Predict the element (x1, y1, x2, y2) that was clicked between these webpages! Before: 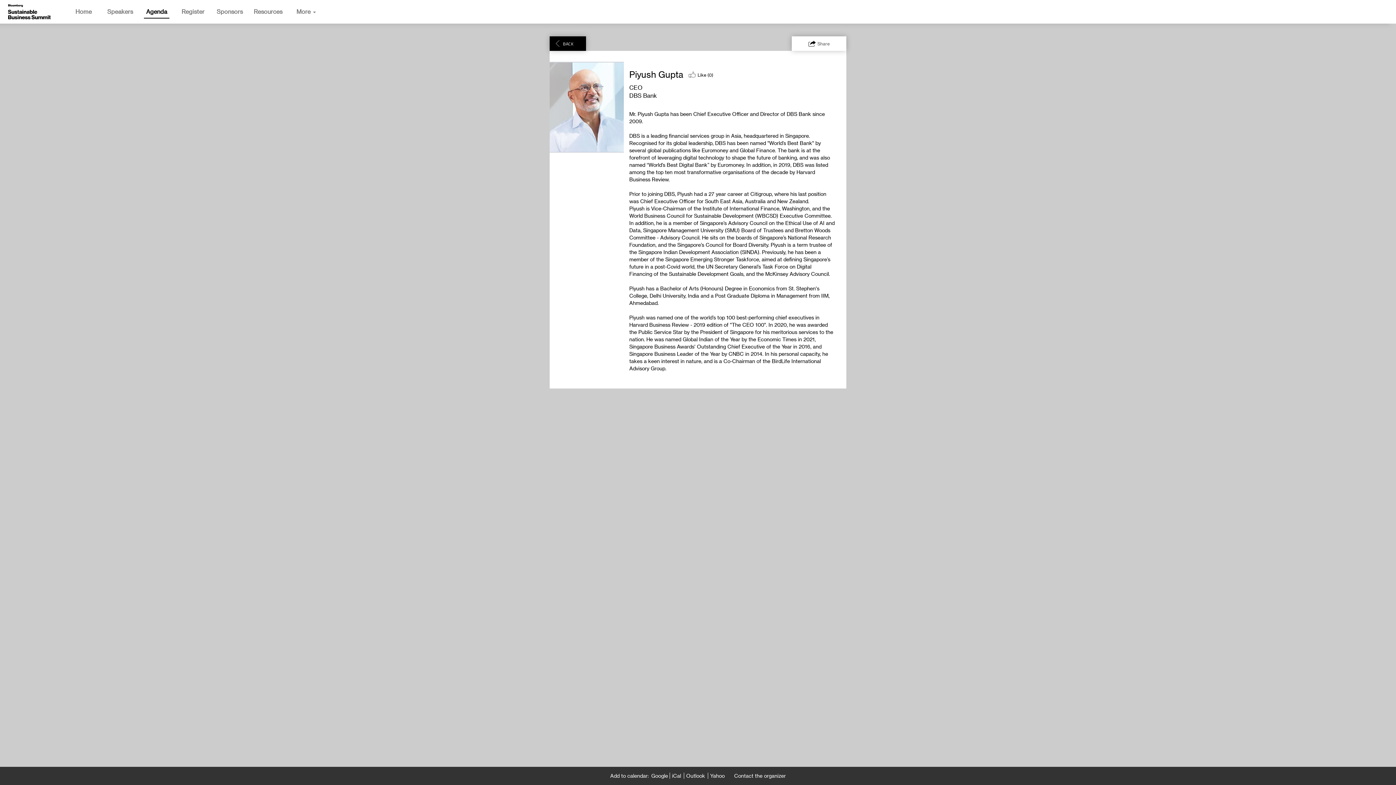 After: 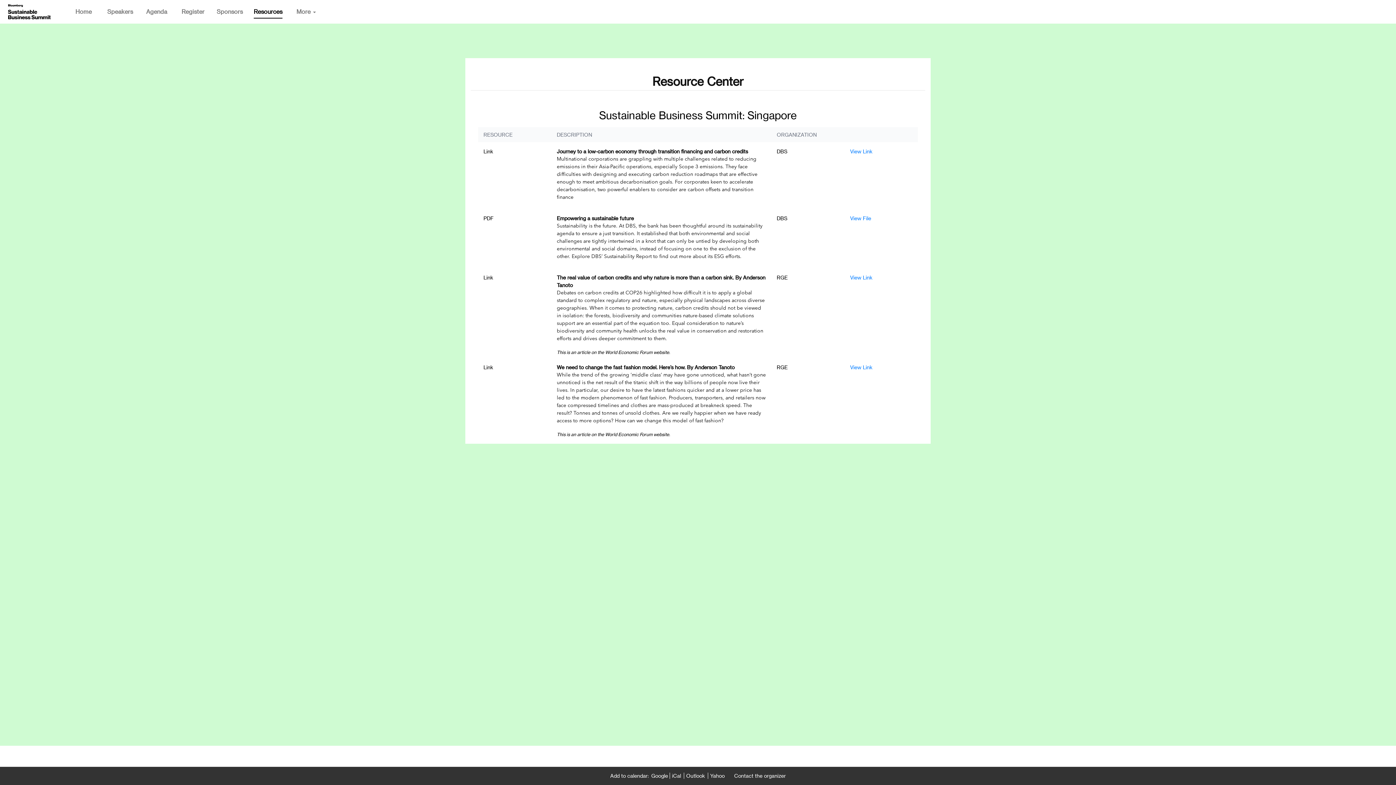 Action: label: Resources bbox: (248, 0, 288, 23)